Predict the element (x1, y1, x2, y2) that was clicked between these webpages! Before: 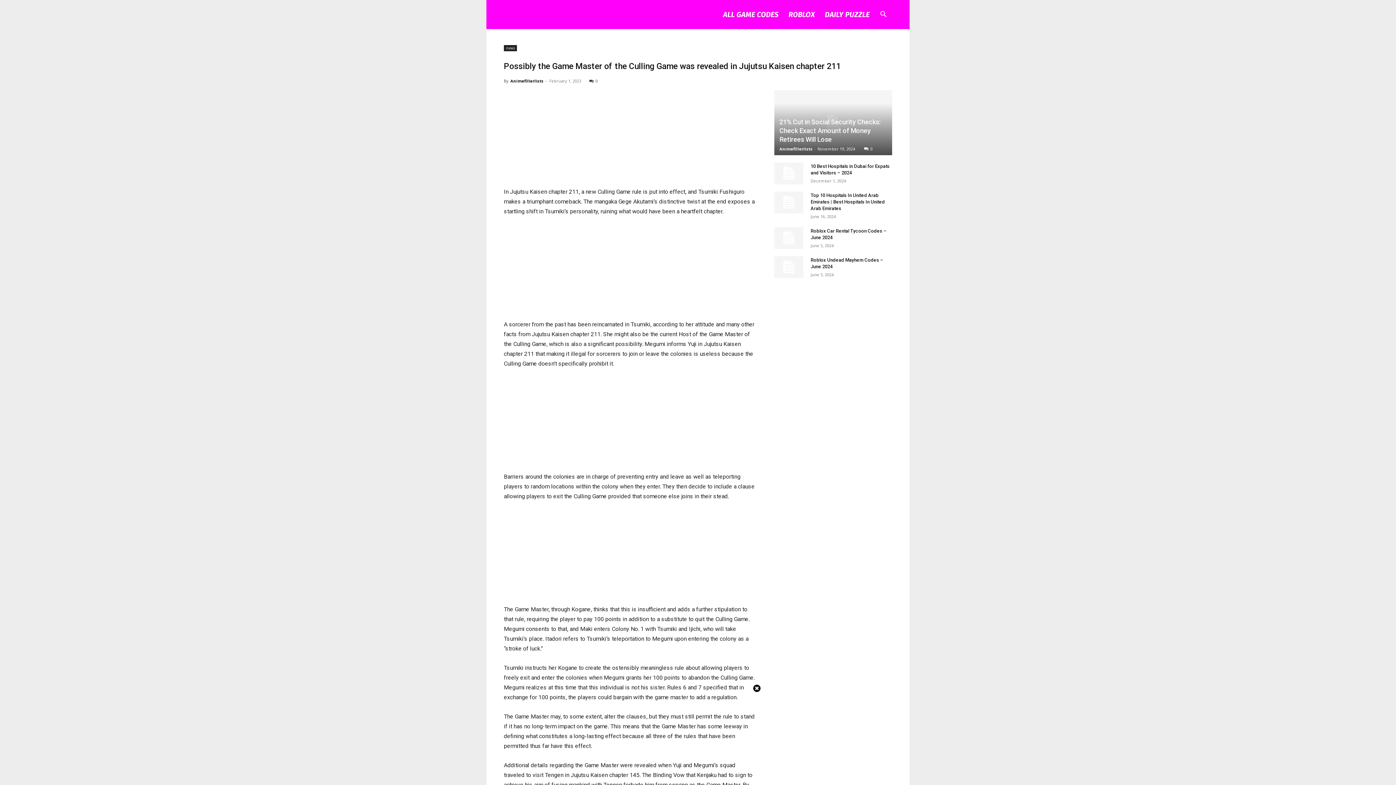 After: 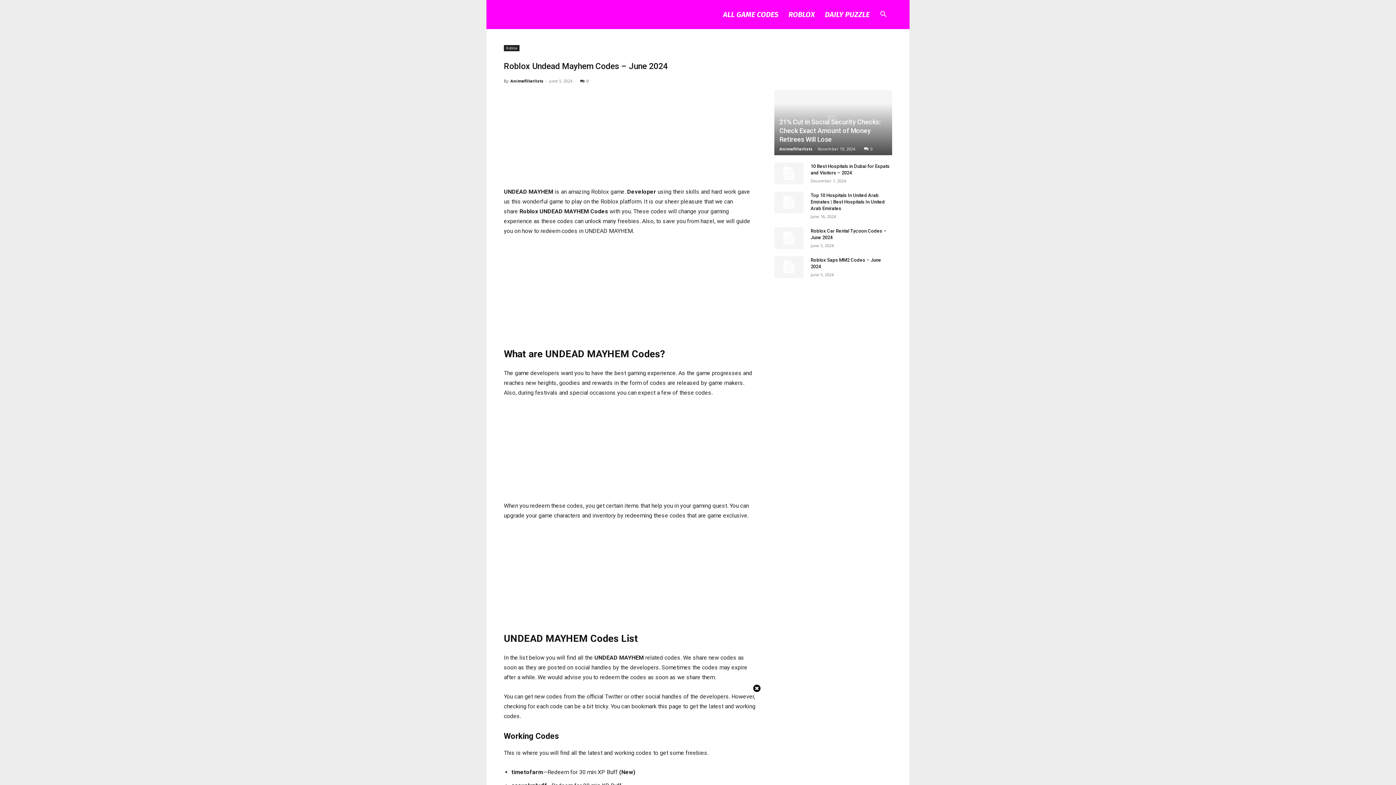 Action: bbox: (774, 256, 803, 278)